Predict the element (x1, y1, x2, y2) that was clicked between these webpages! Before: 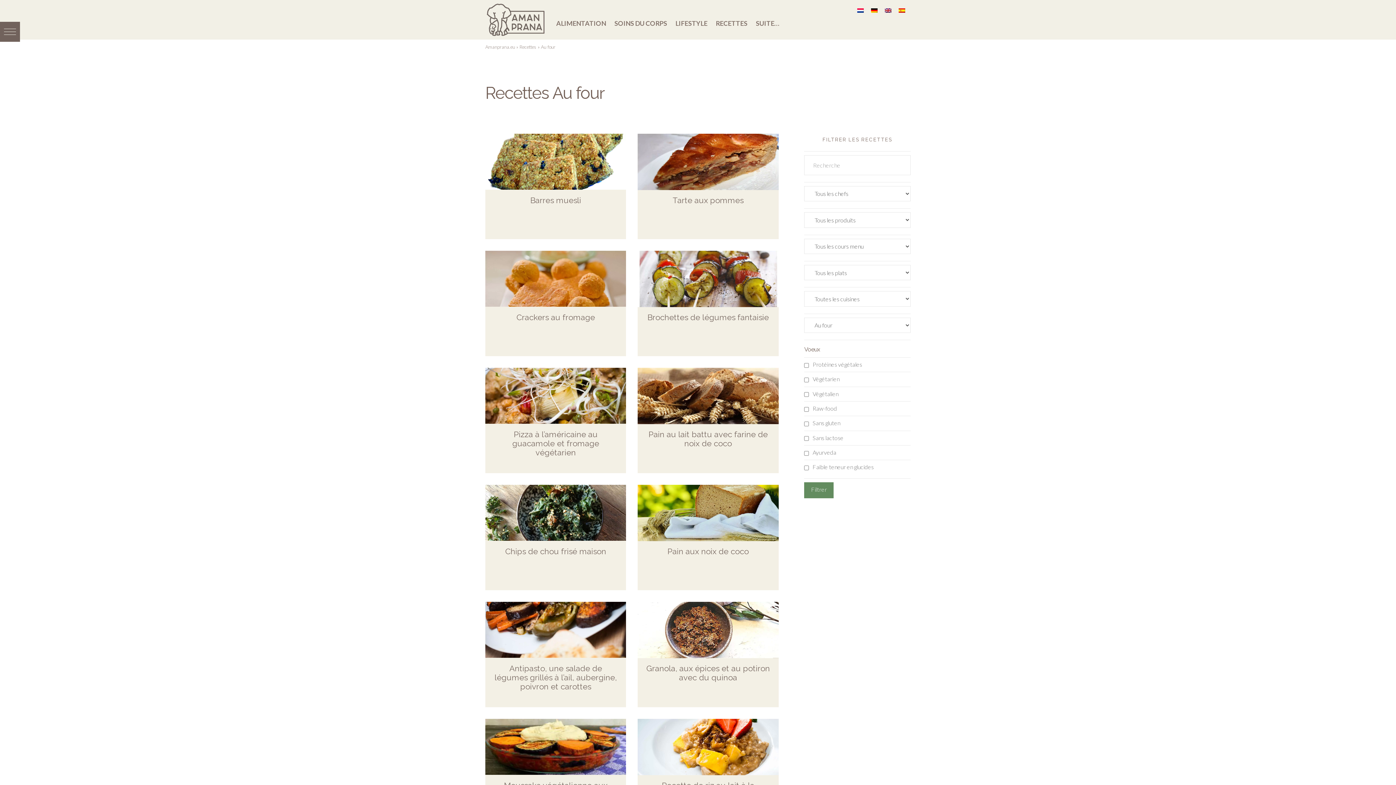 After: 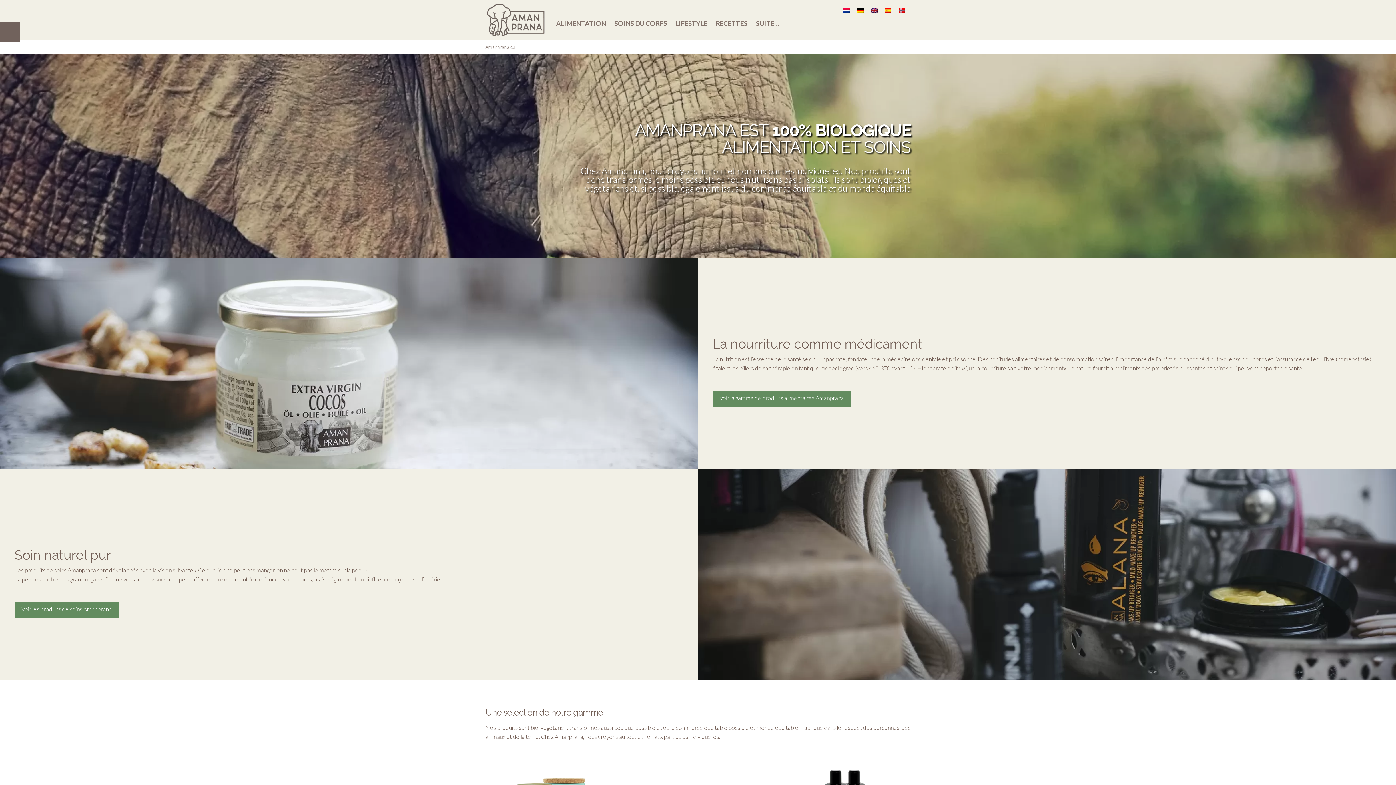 Action: bbox: (485, 44, 515, 49) label: Amanprana.eu